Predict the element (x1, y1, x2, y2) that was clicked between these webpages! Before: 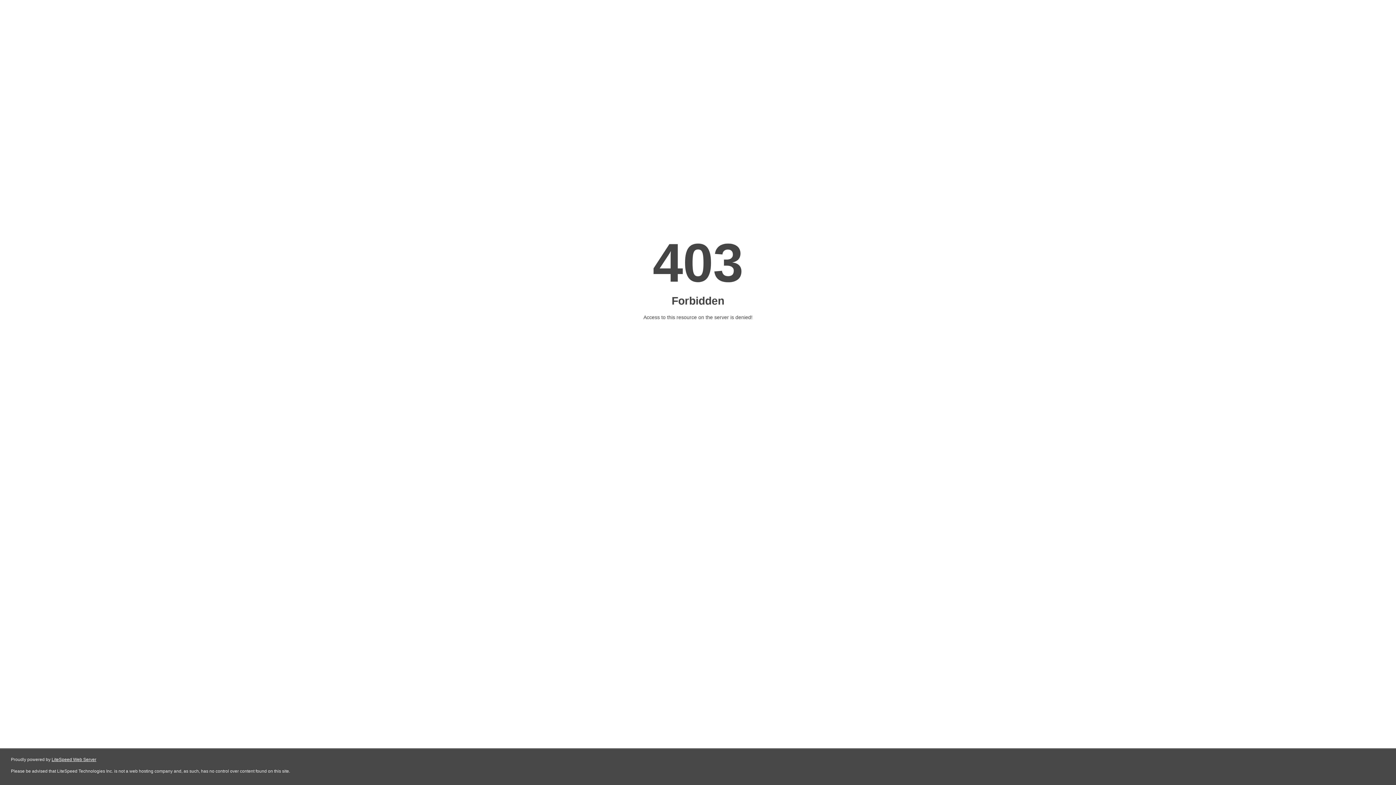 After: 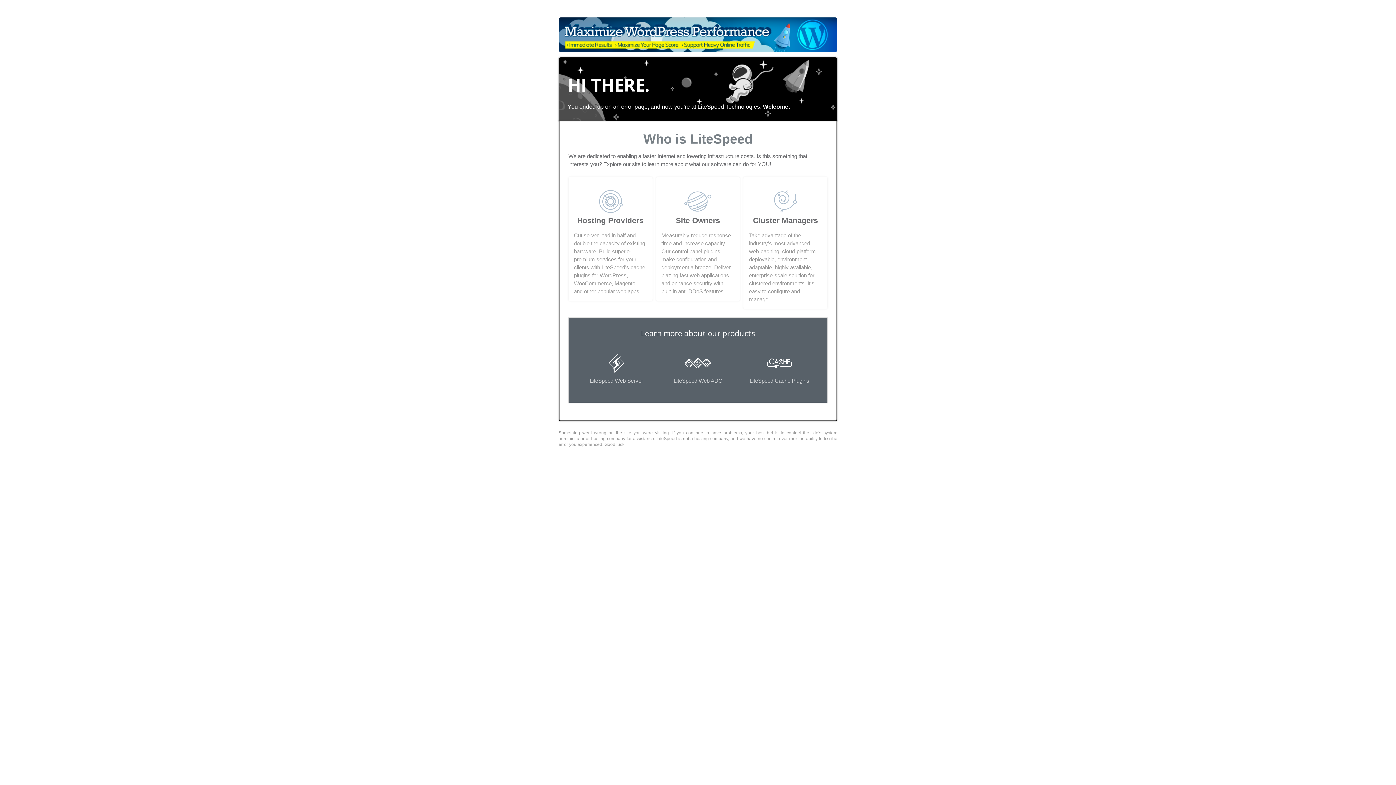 Action: bbox: (51, 757, 96, 762) label: LiteSpeed Web Server